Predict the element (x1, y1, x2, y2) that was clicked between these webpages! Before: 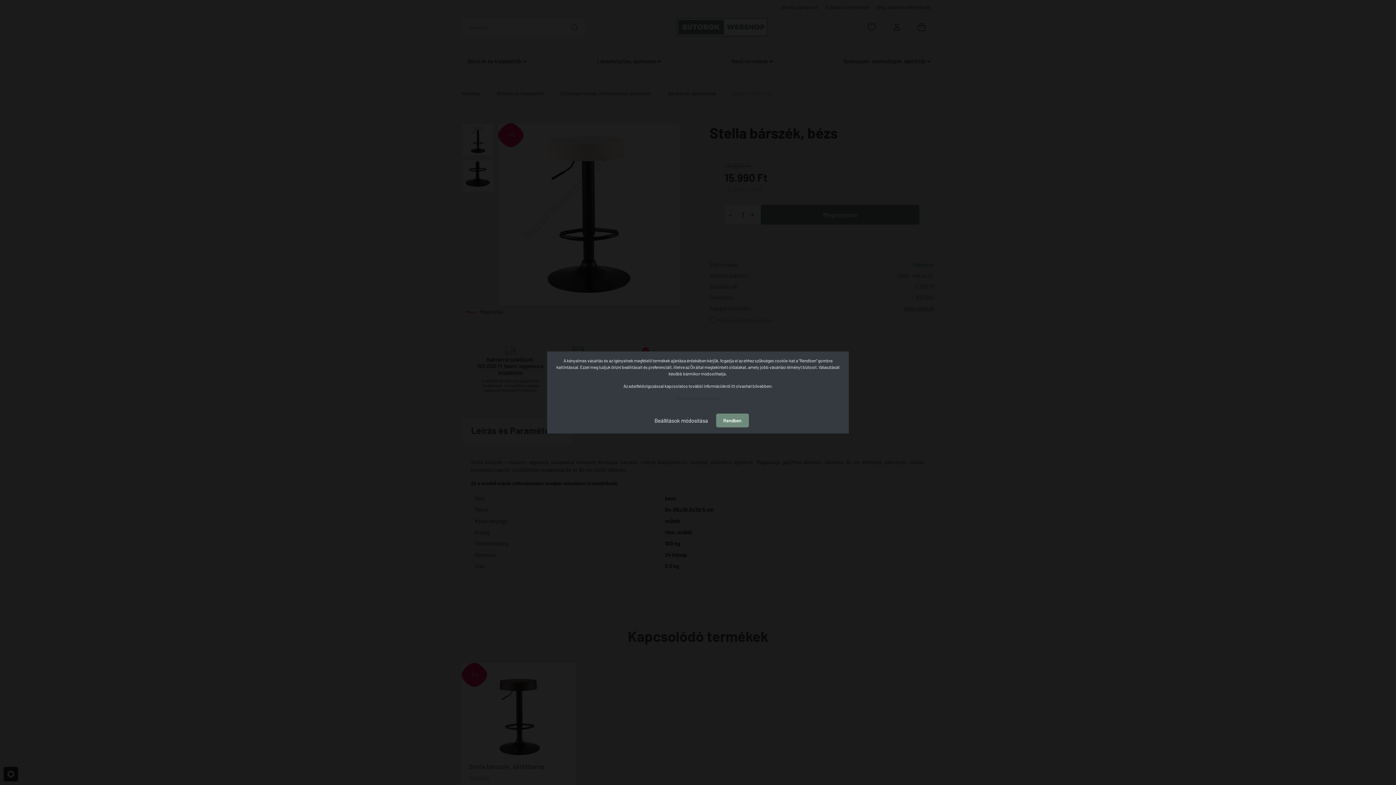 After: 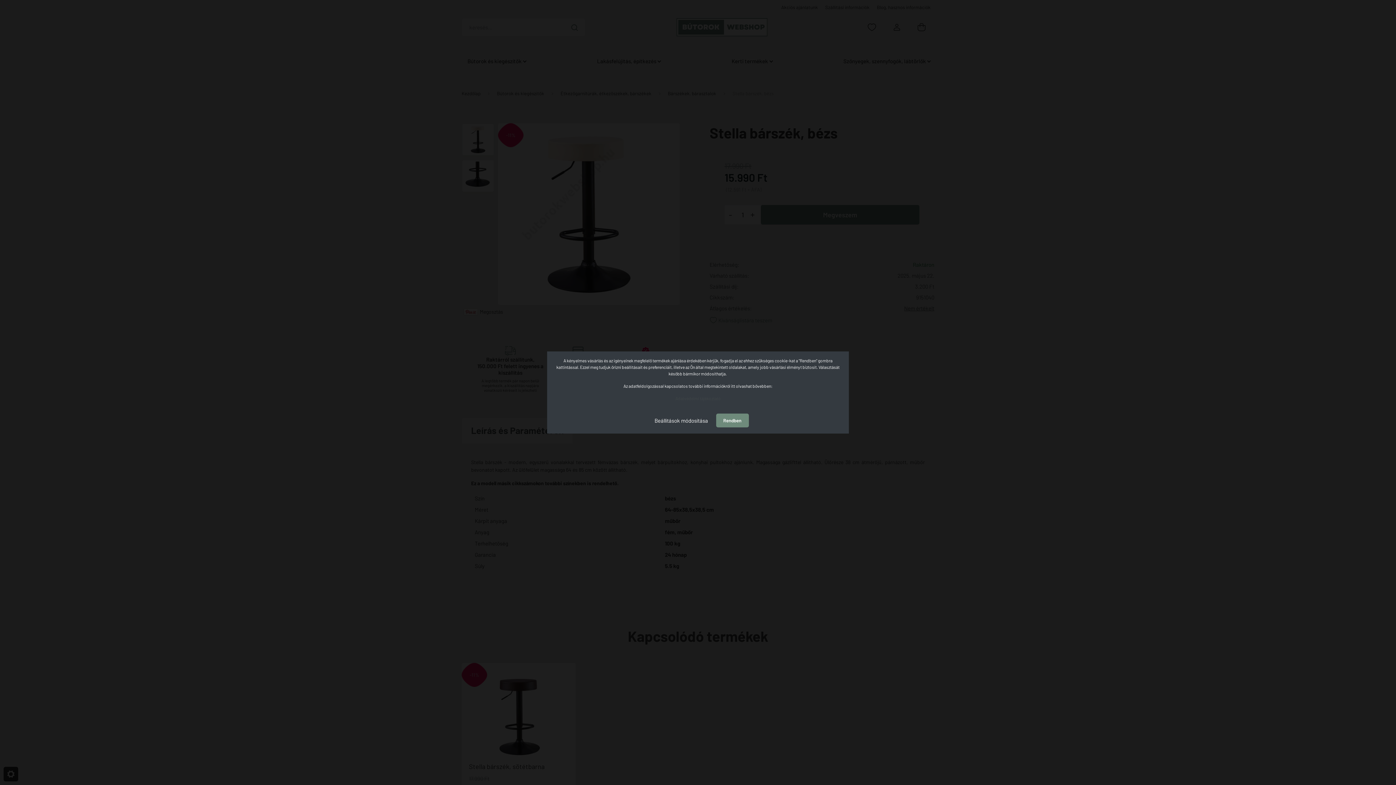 Action: label: Adatvédelmi tájékoztató bbox: (675, 396, 720, 401)